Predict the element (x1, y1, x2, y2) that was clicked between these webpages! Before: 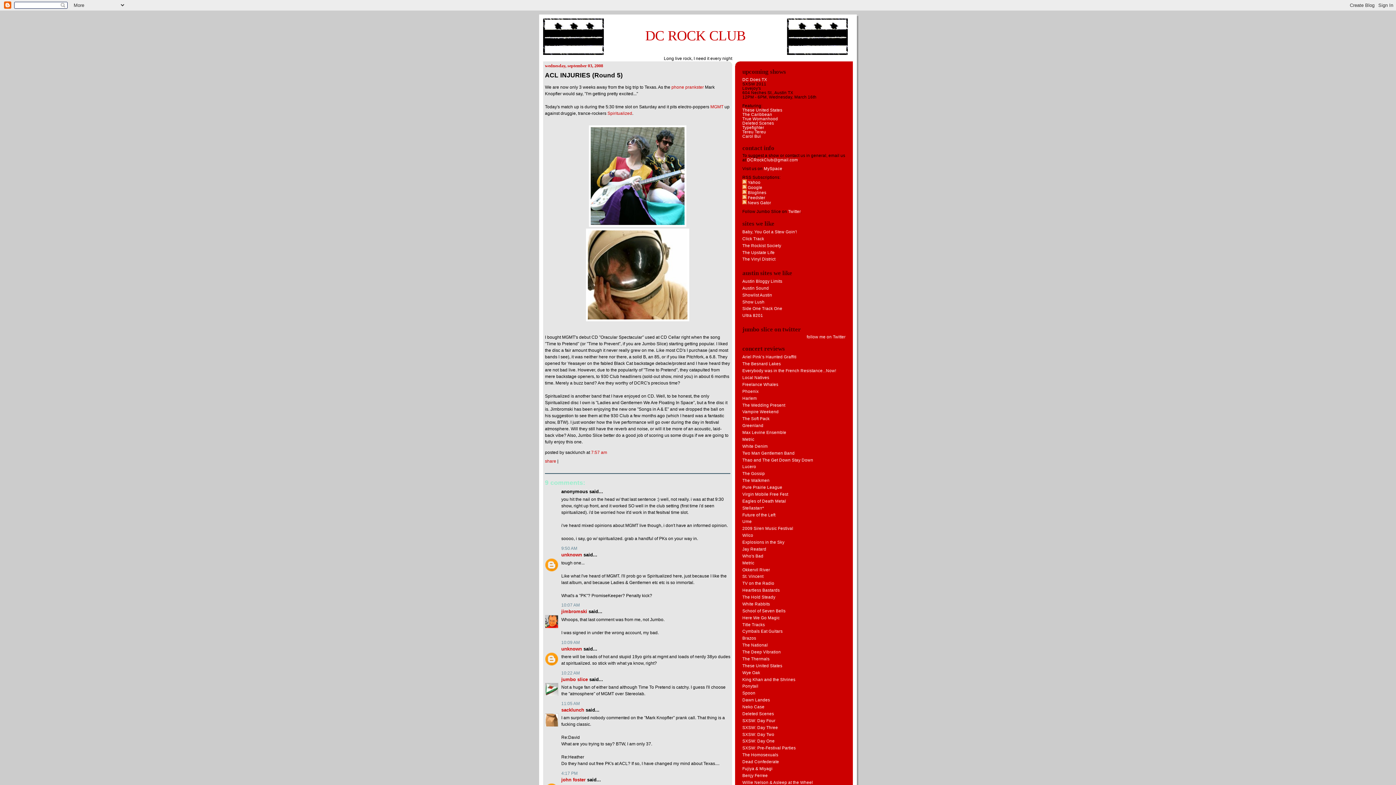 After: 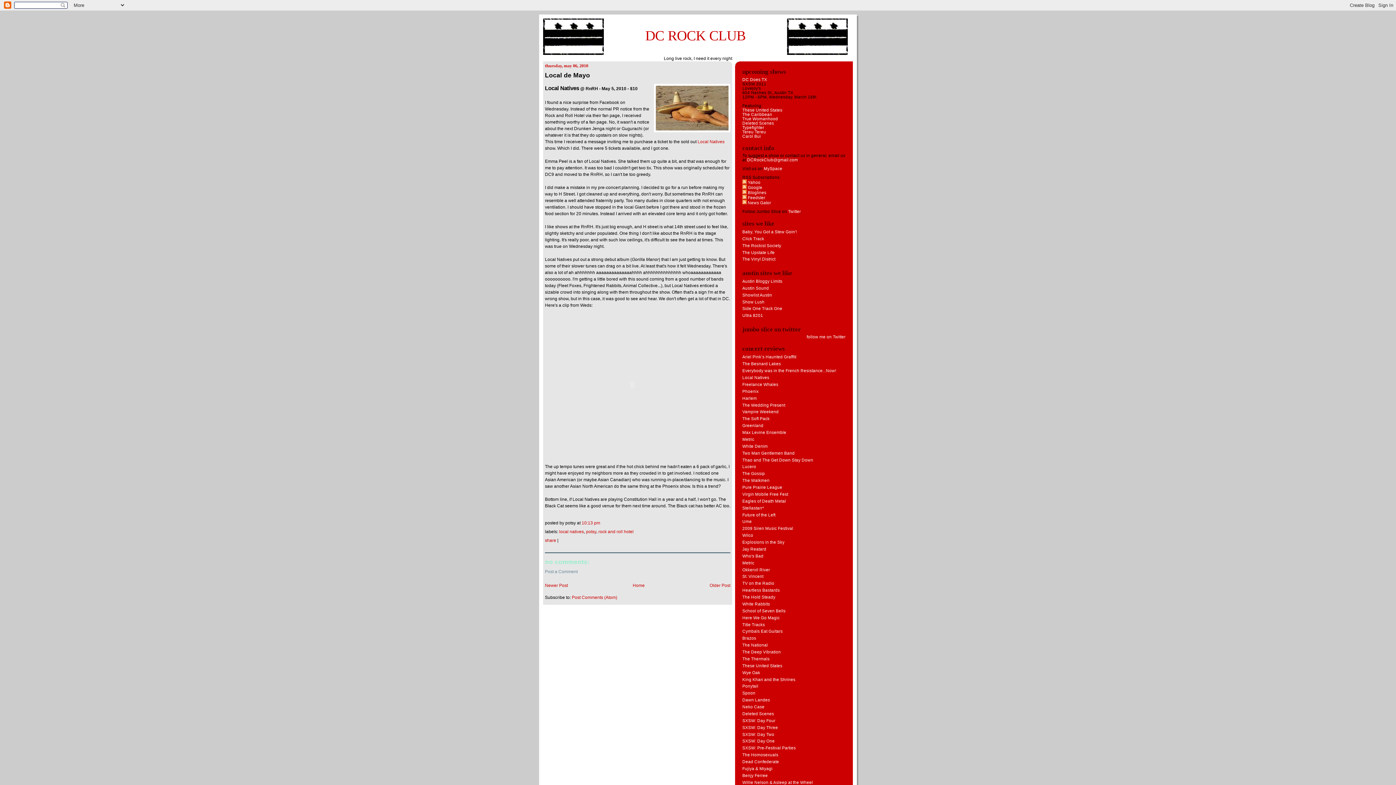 Action: bbox: (742, 375, 769, 380) label: Local Natives